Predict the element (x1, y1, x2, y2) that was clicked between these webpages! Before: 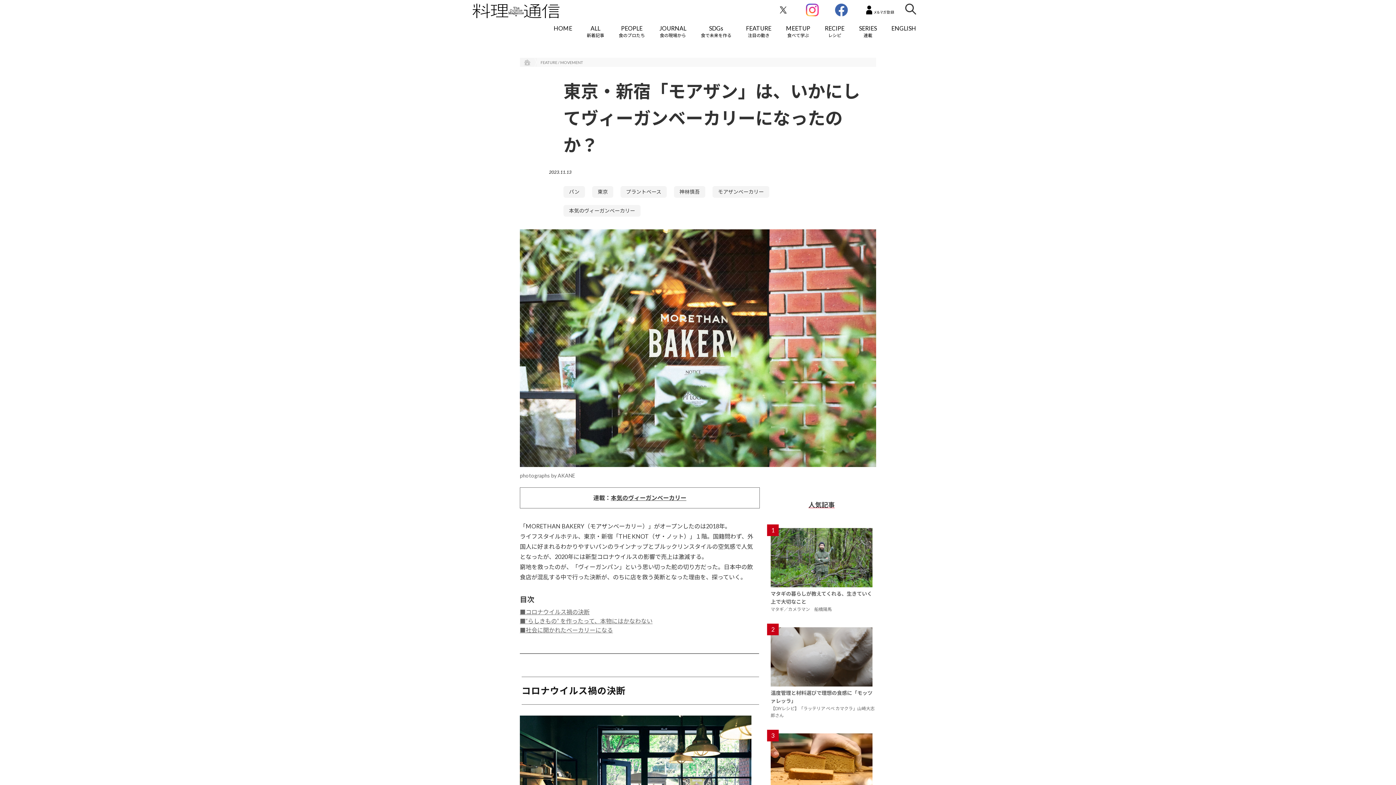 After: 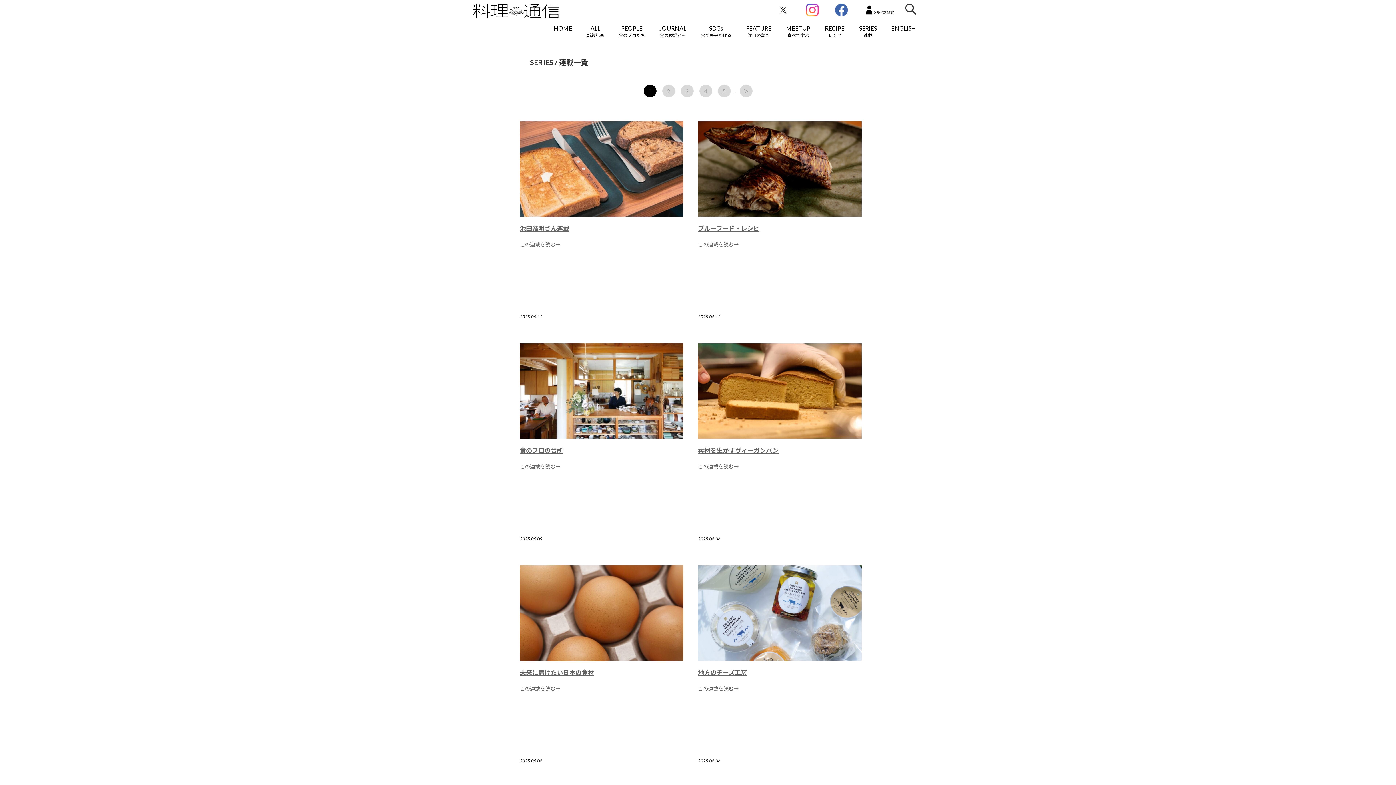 Action: label: SERIES
連載 bbox: (852, 21, 884, 41)